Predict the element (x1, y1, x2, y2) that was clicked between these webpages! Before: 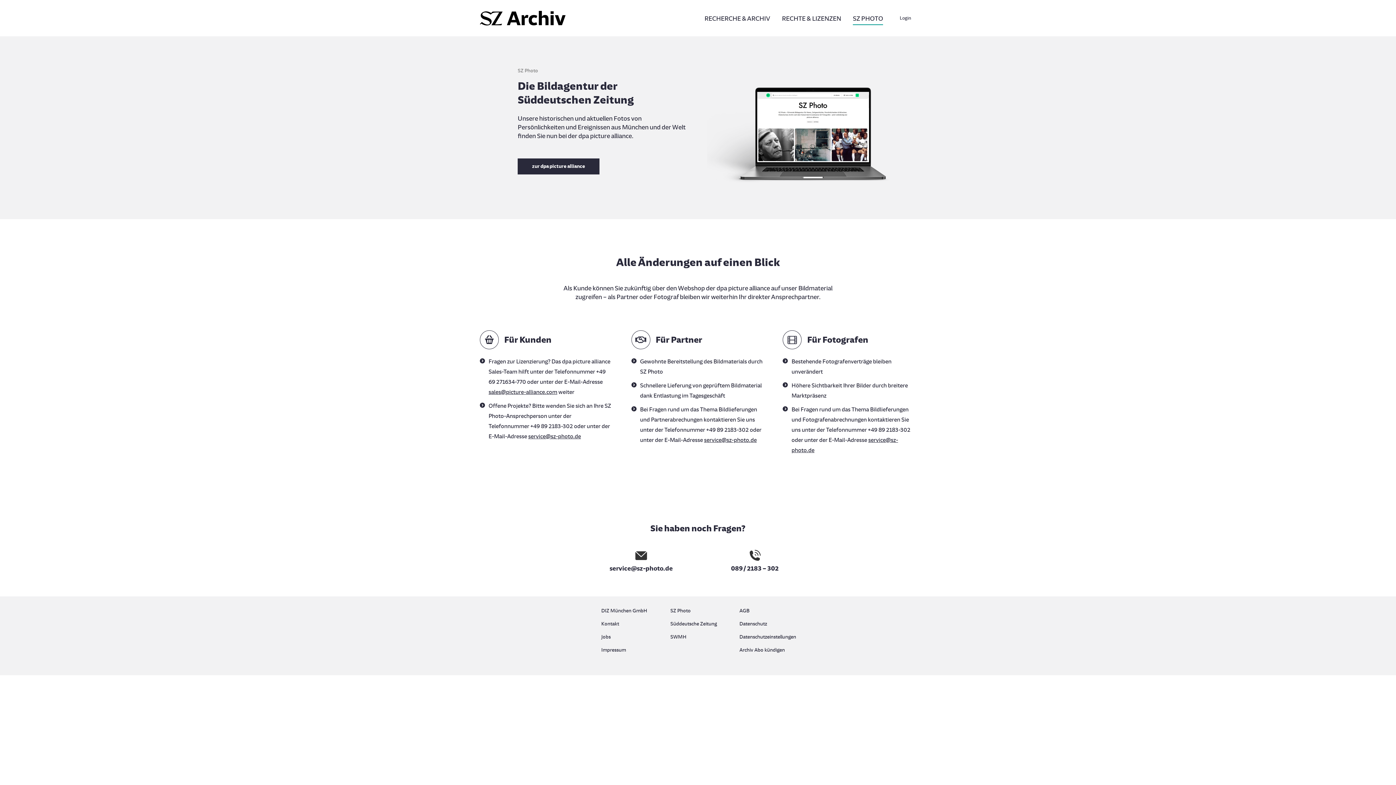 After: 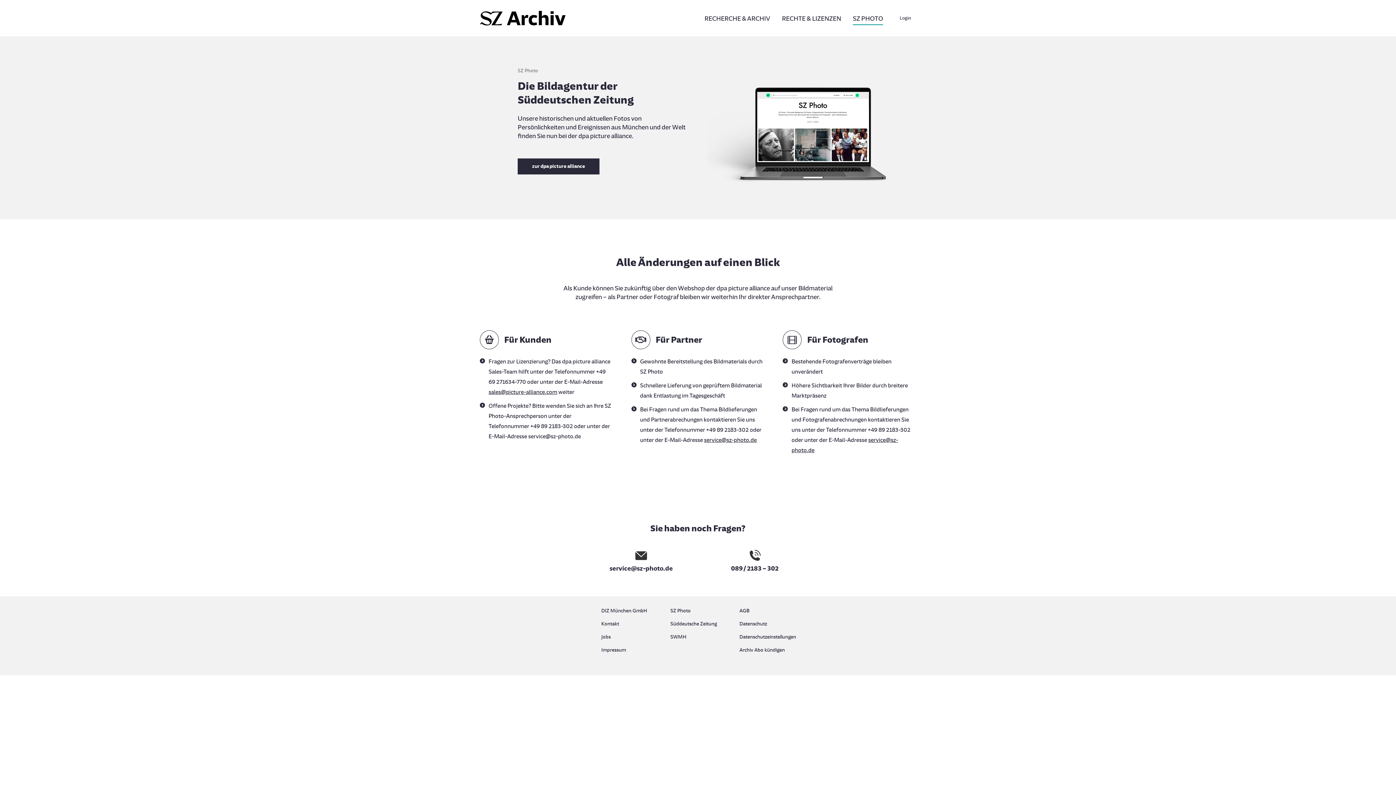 Action: bbox: (528, 433, 581, 439) label: service@sz-photo.de